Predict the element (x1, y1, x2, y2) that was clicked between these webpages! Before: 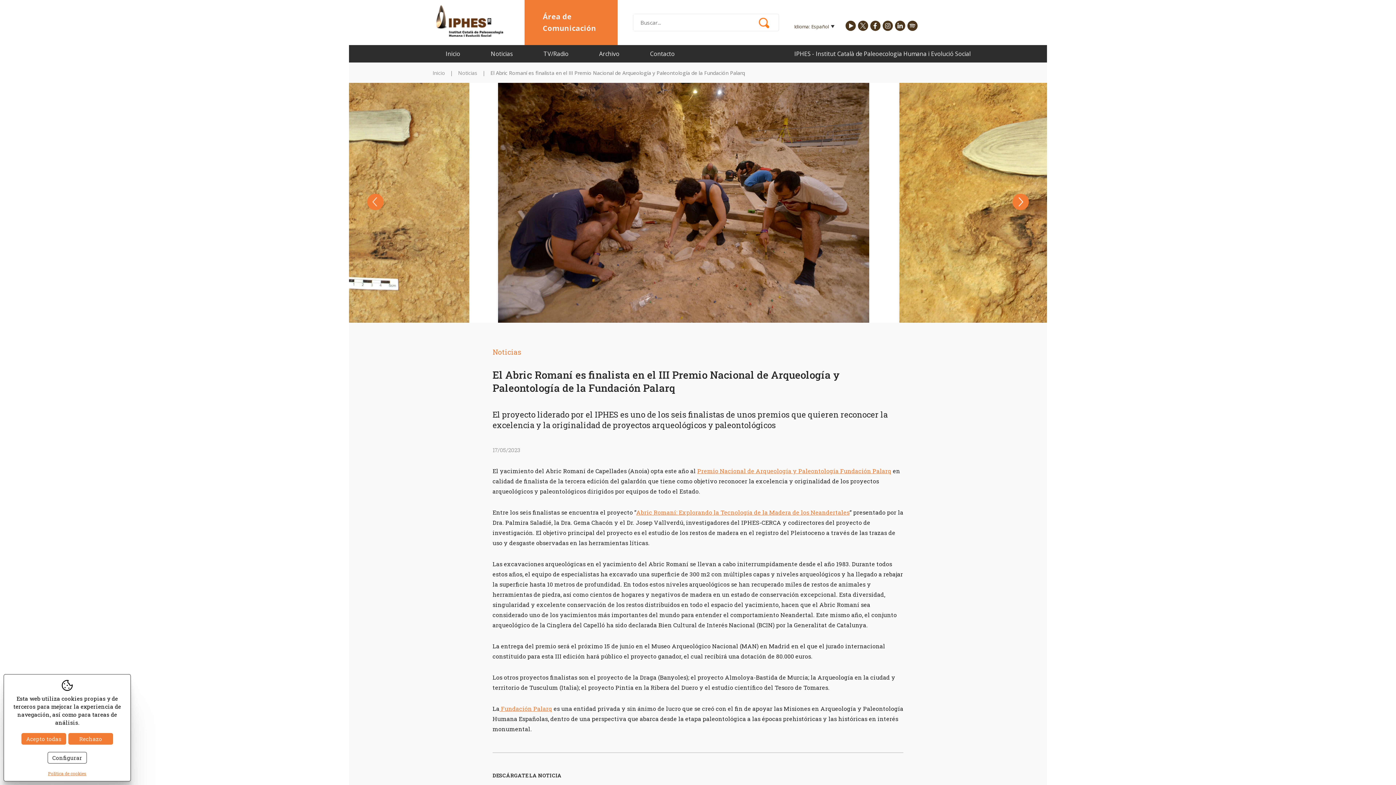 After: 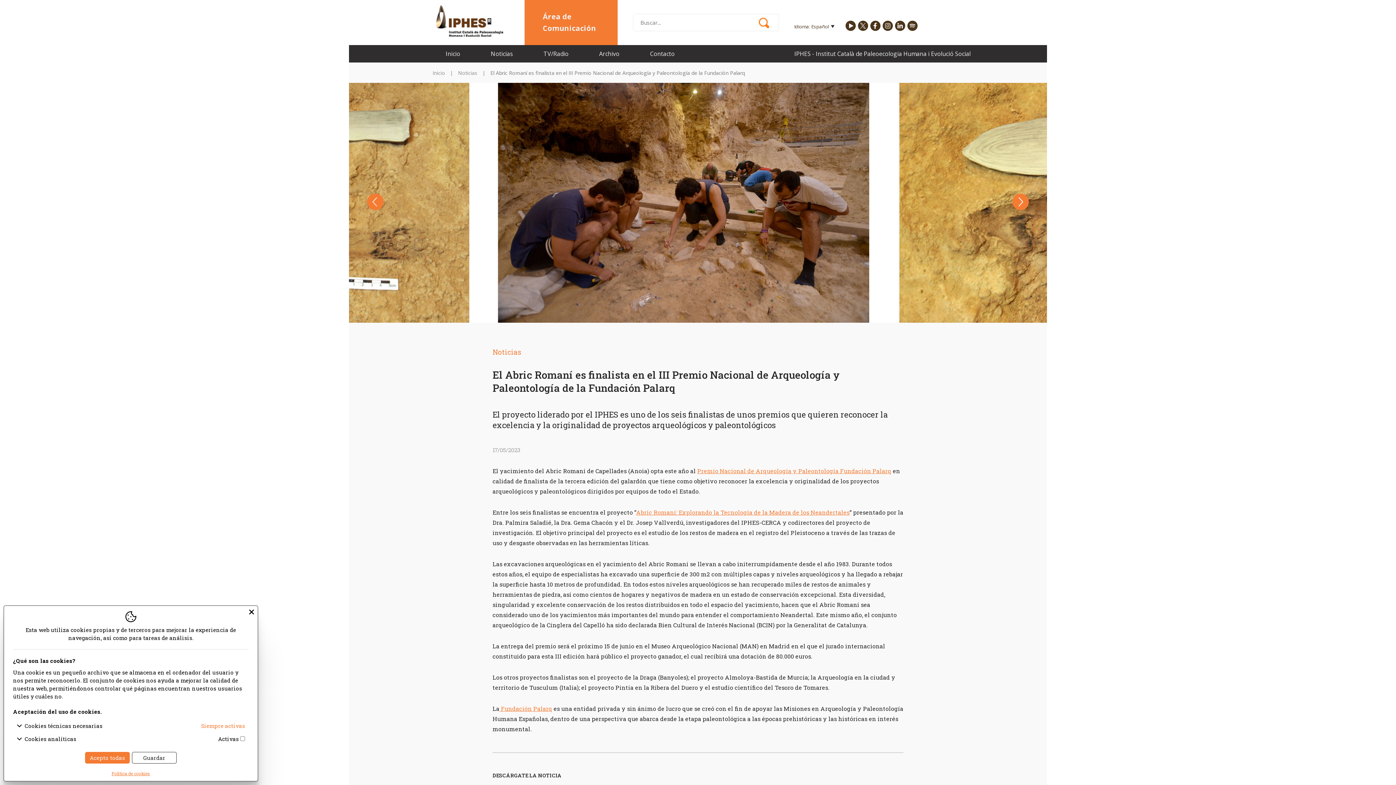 Action: bbox: (47, 752, 86, 764) label: Configurar